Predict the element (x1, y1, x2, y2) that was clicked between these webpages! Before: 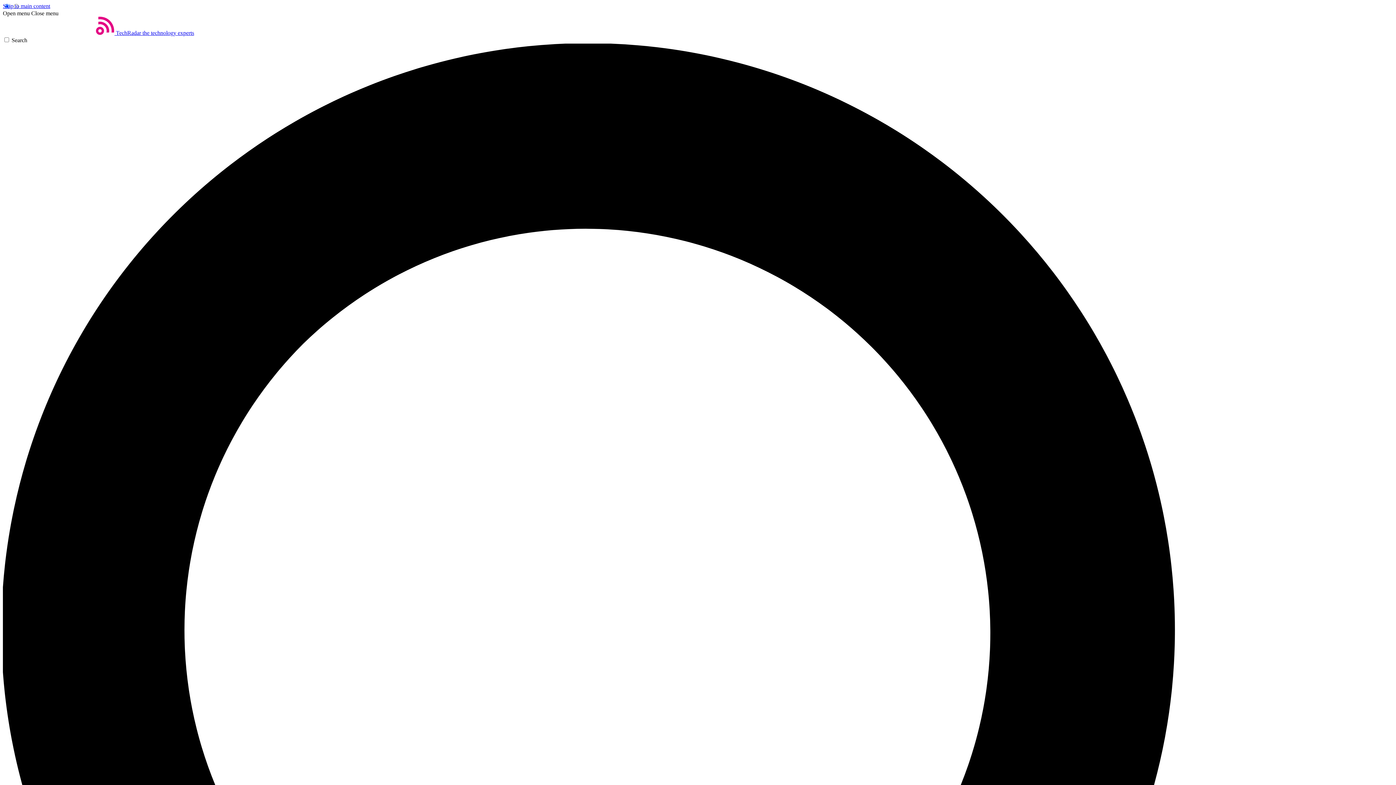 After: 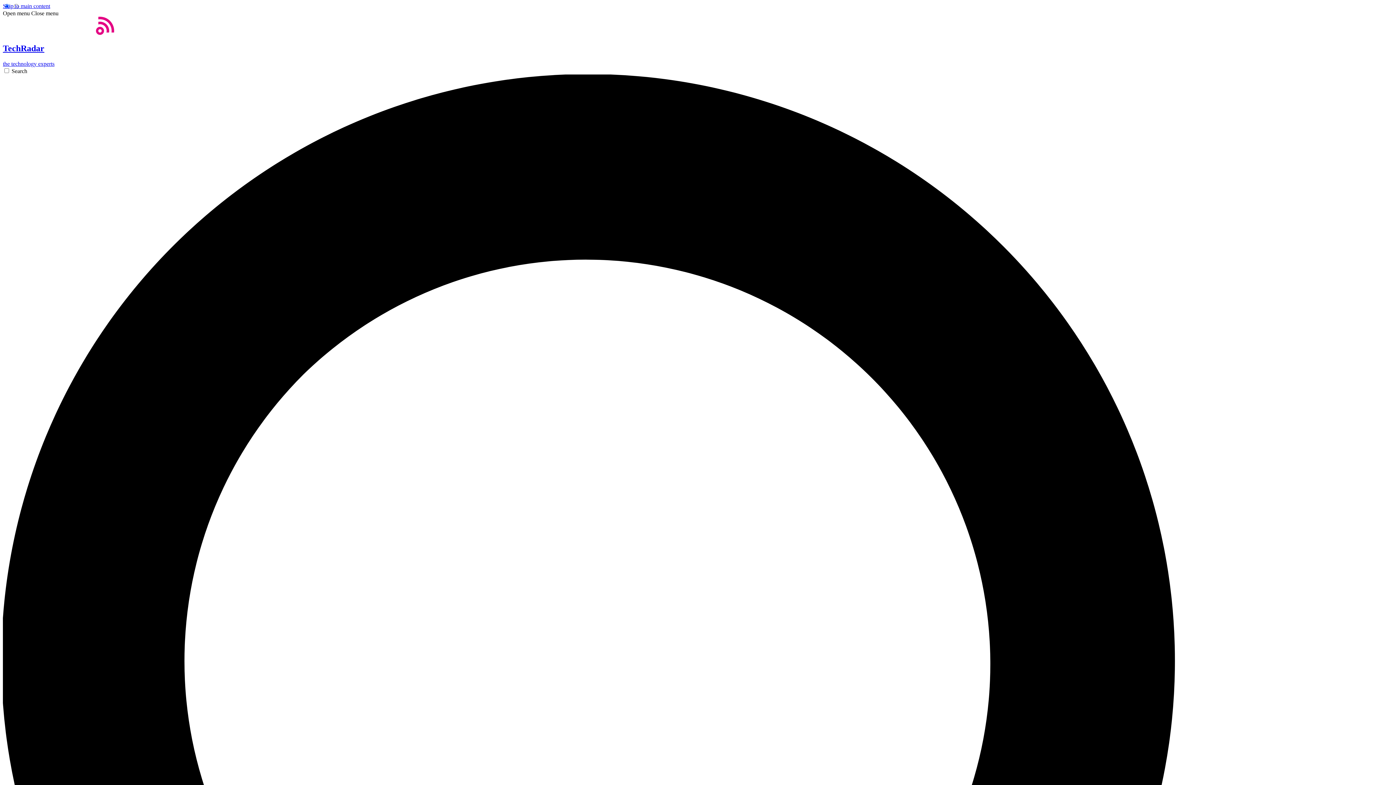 Action: label: Home bbox: (2, 29, 194, 36)